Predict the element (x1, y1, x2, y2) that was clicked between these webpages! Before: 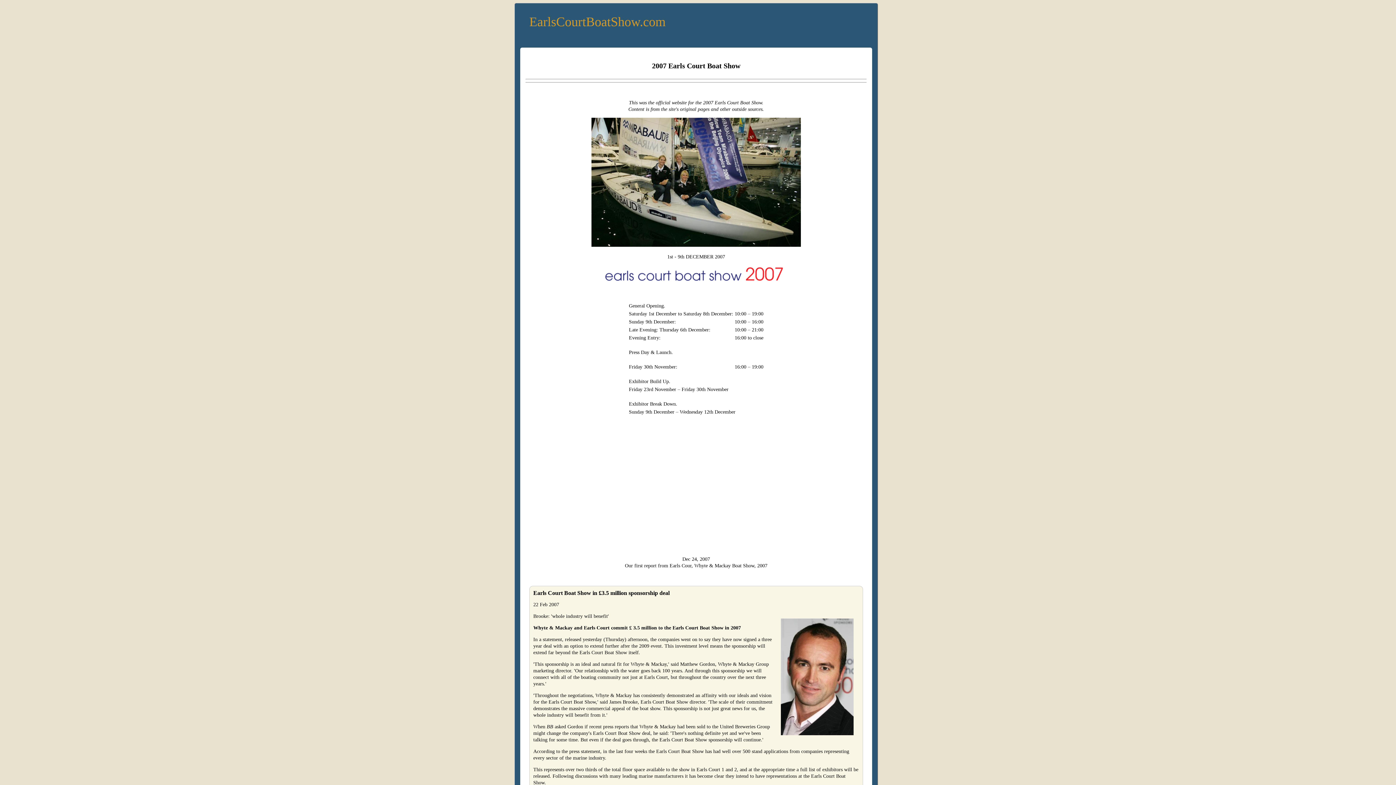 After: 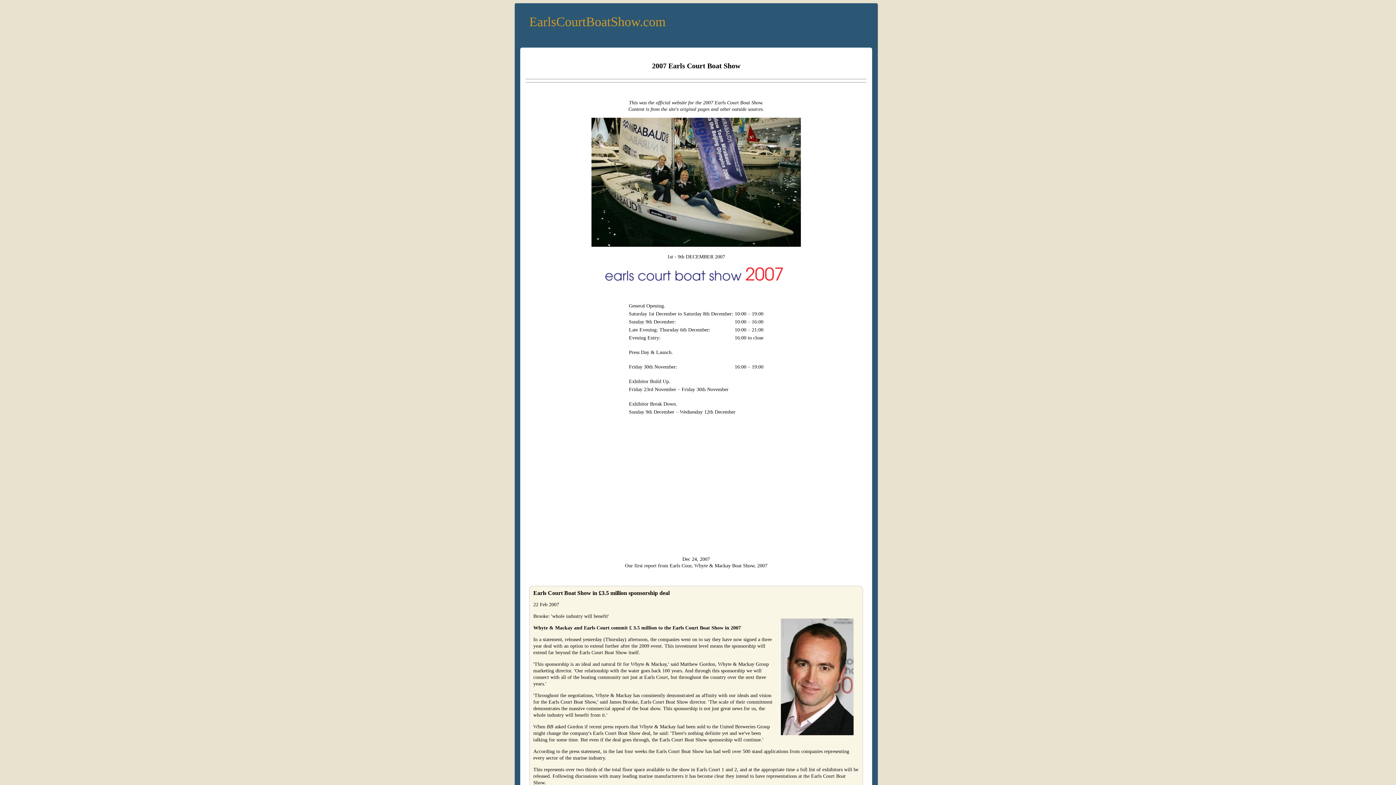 Action: label: EarlsCourtBoatShow.com bbox: (529, 14, 665, 29)